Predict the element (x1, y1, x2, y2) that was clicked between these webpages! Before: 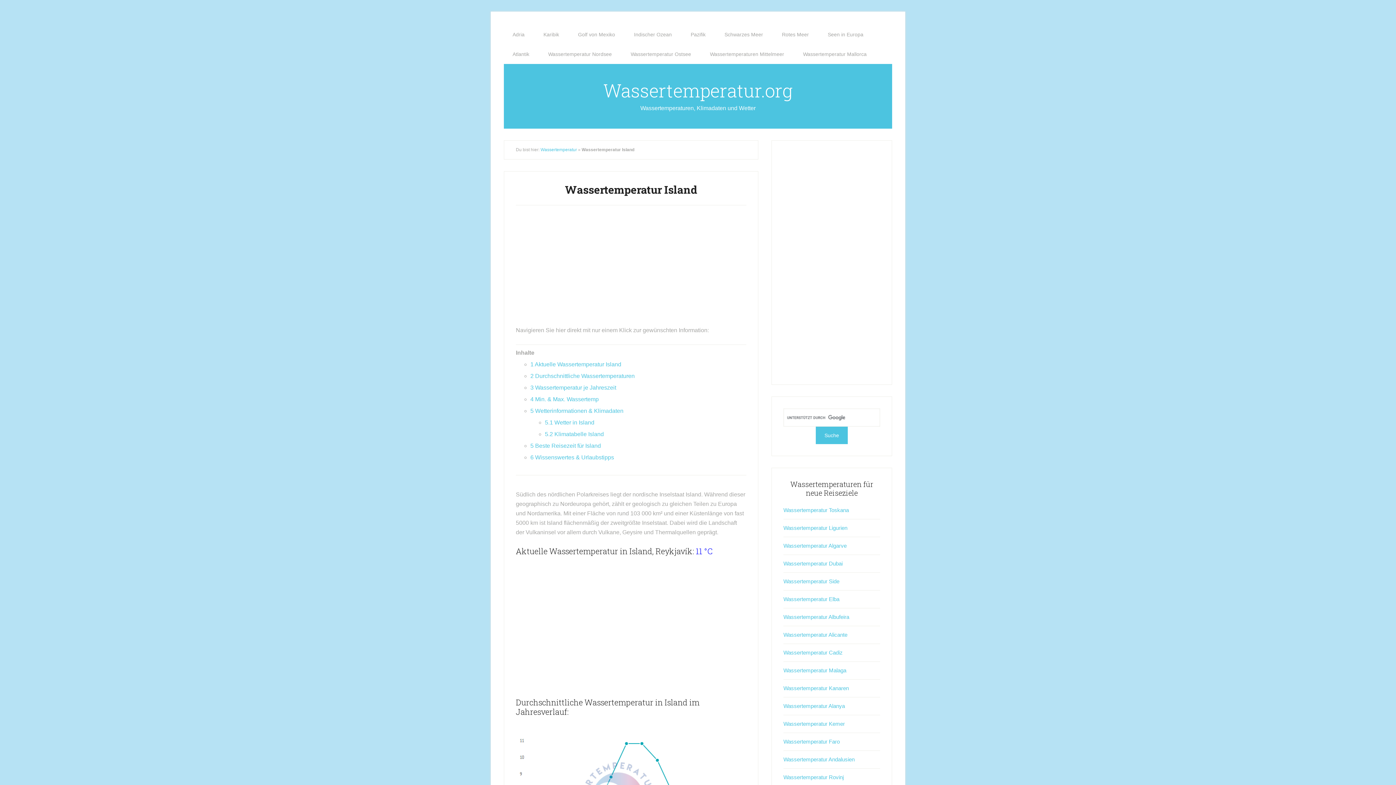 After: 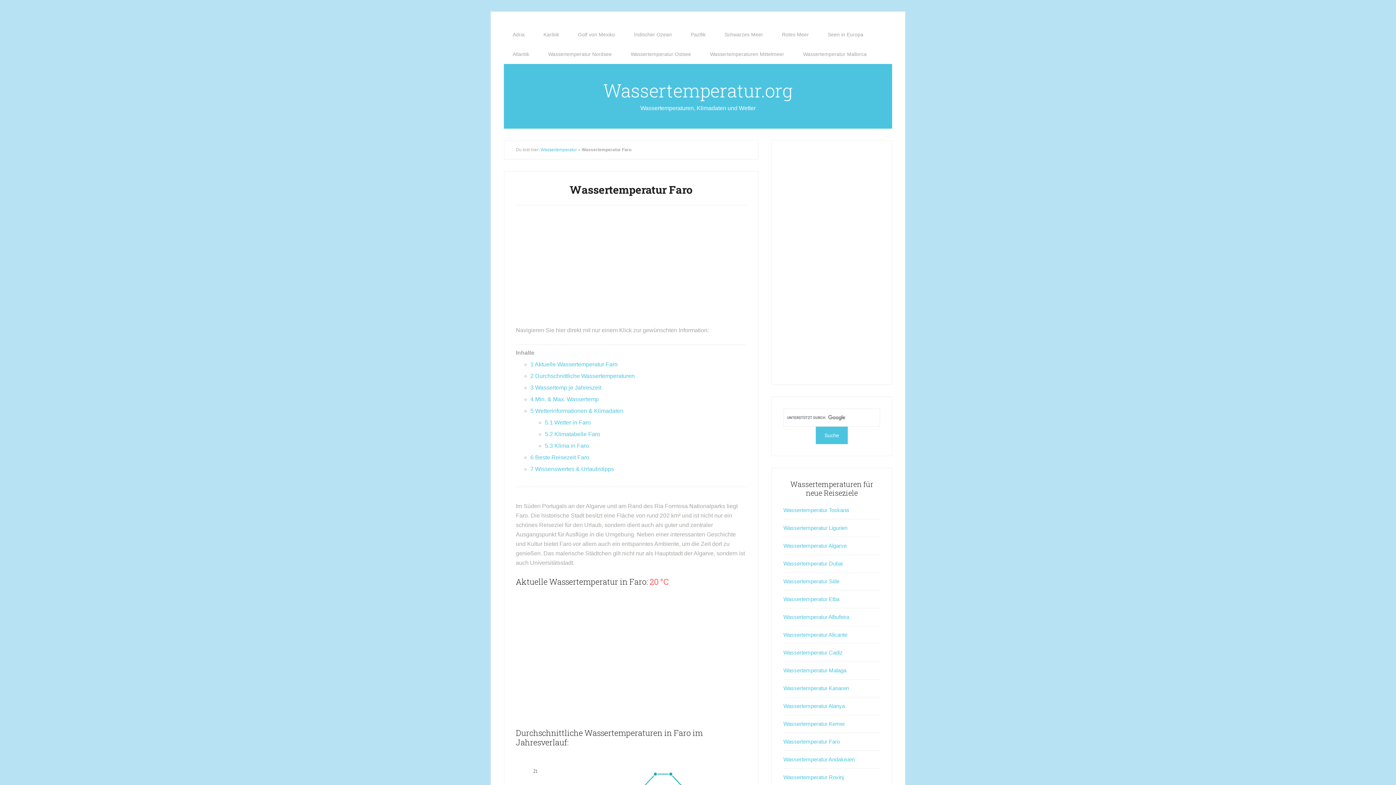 Action: bbox: (783, 738, 840, 745) label: Wassertemperatur Faro